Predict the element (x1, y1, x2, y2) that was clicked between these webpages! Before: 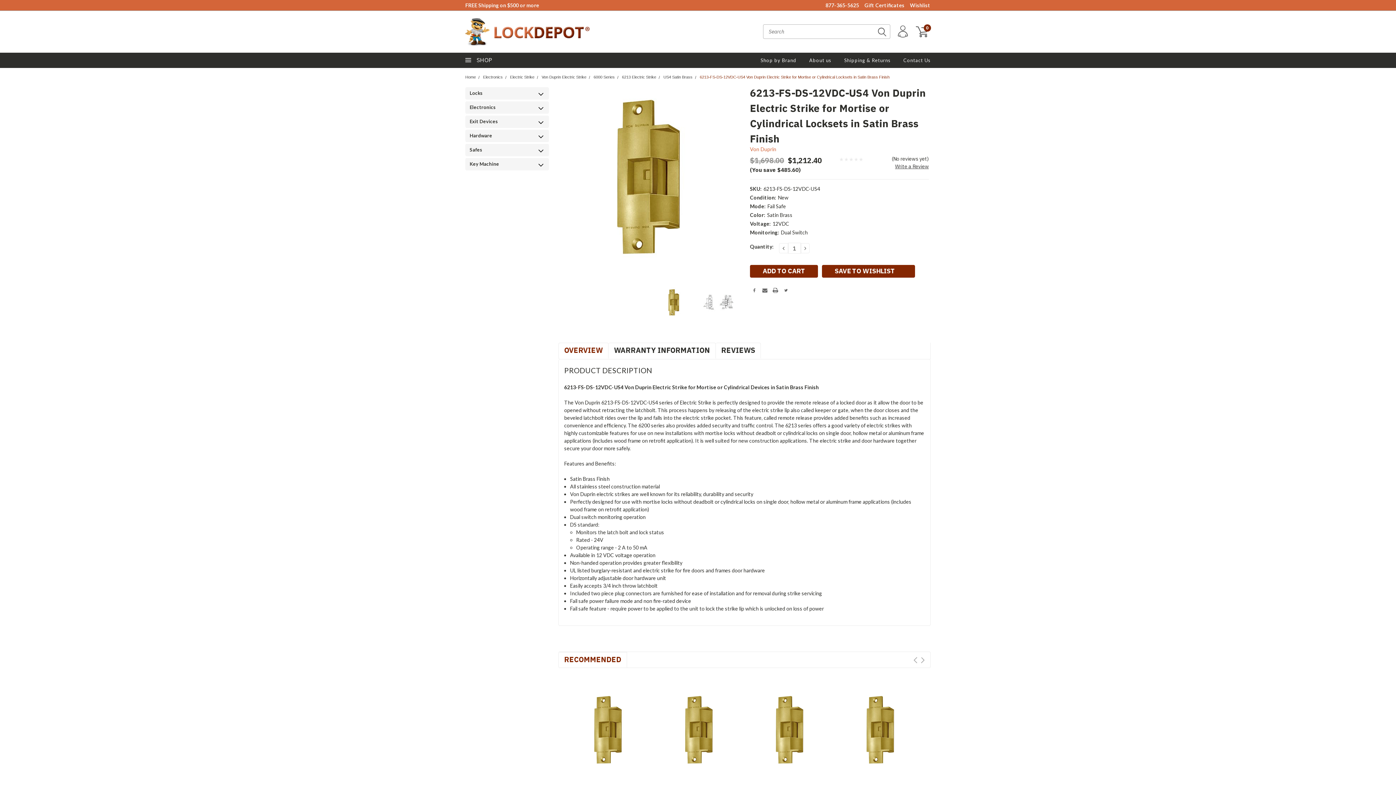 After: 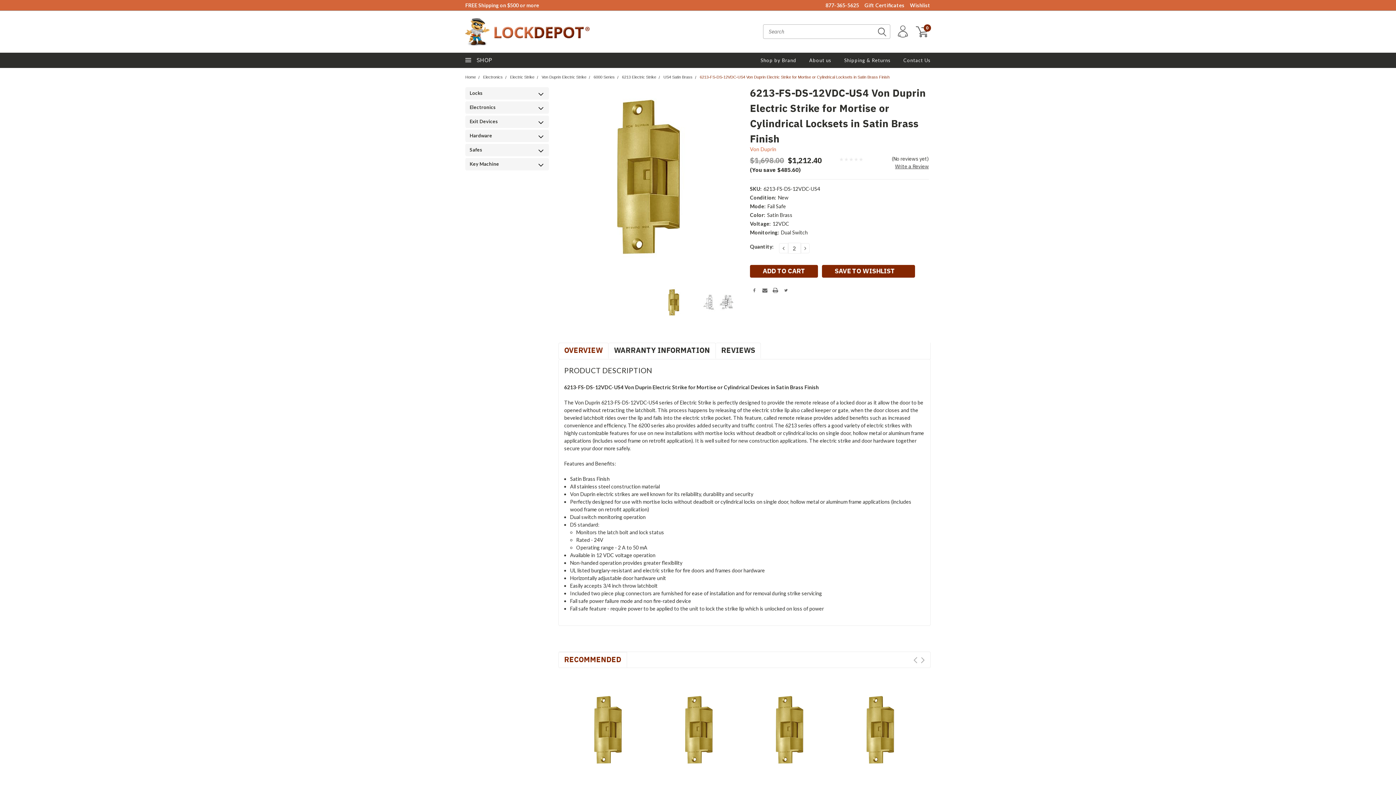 Action: label: INCREASE QUANTITY: bbox: (800, 243, 809, 253)